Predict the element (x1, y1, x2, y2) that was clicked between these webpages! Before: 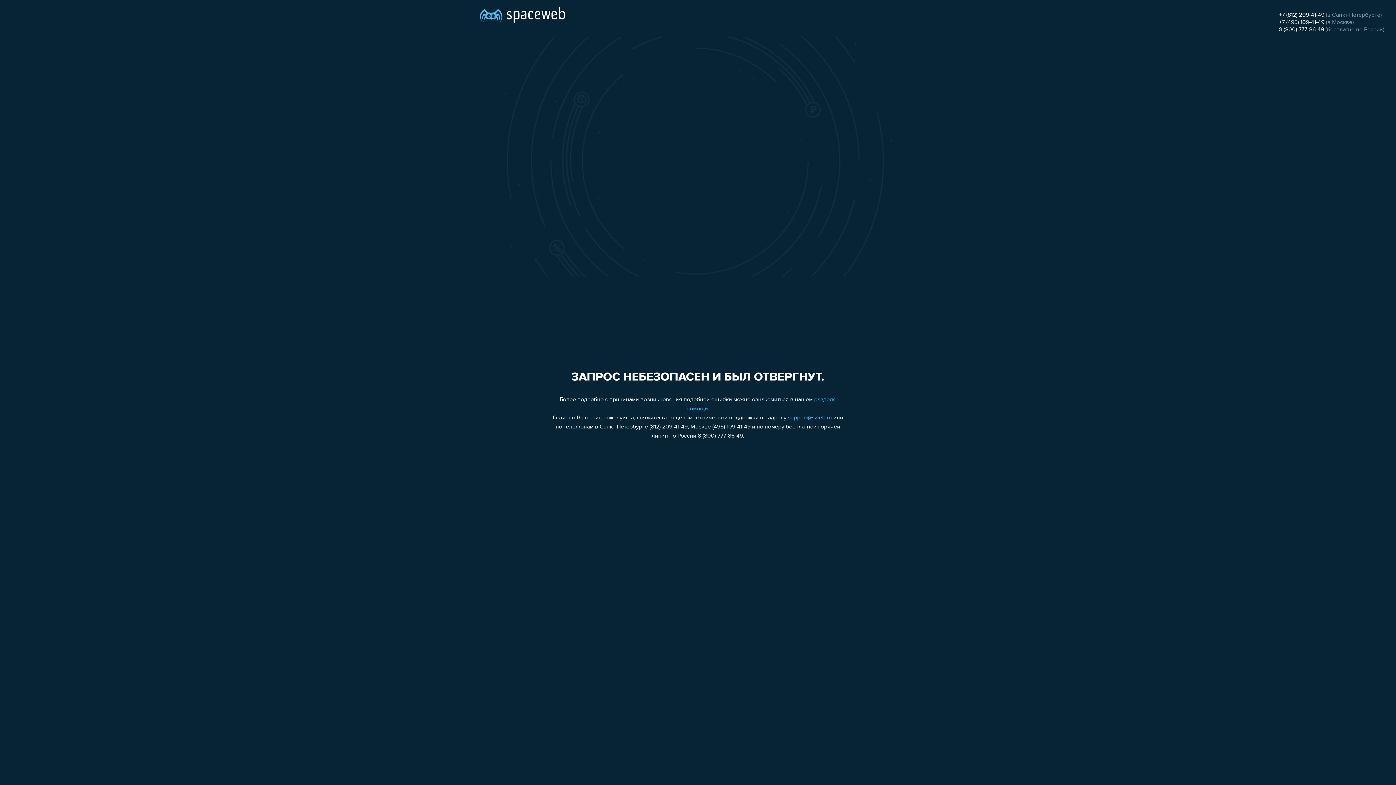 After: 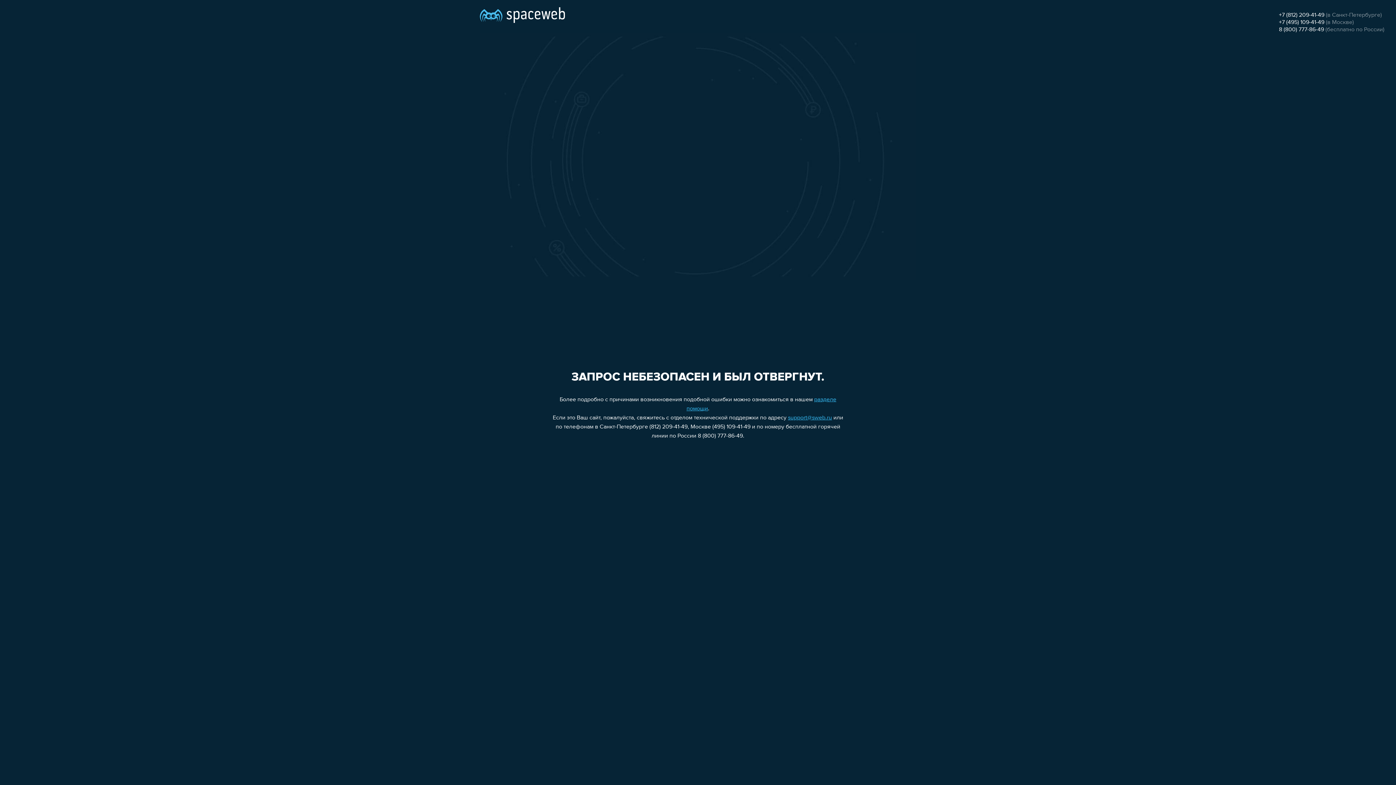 Action: bbox: (788, 415, 832, 421) label: support@sweb.ru